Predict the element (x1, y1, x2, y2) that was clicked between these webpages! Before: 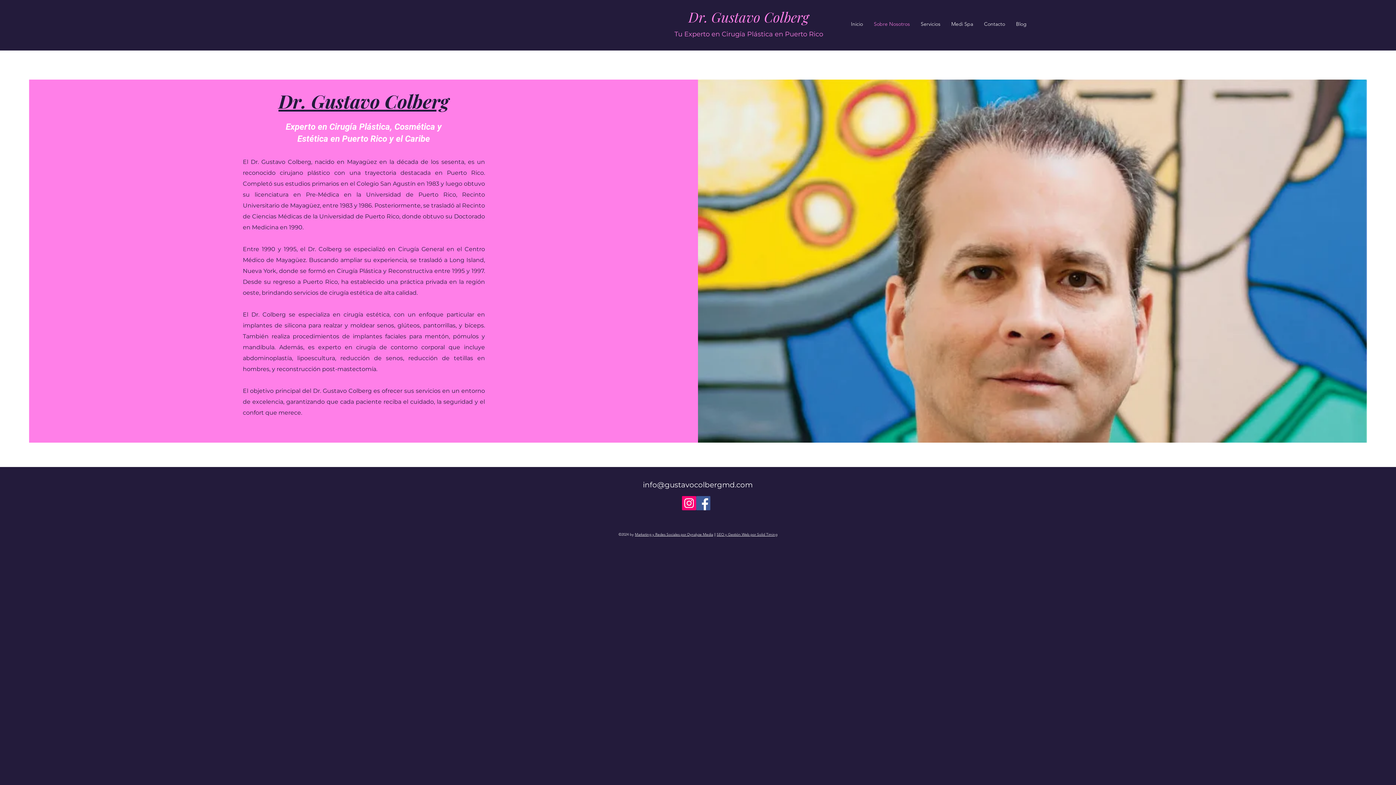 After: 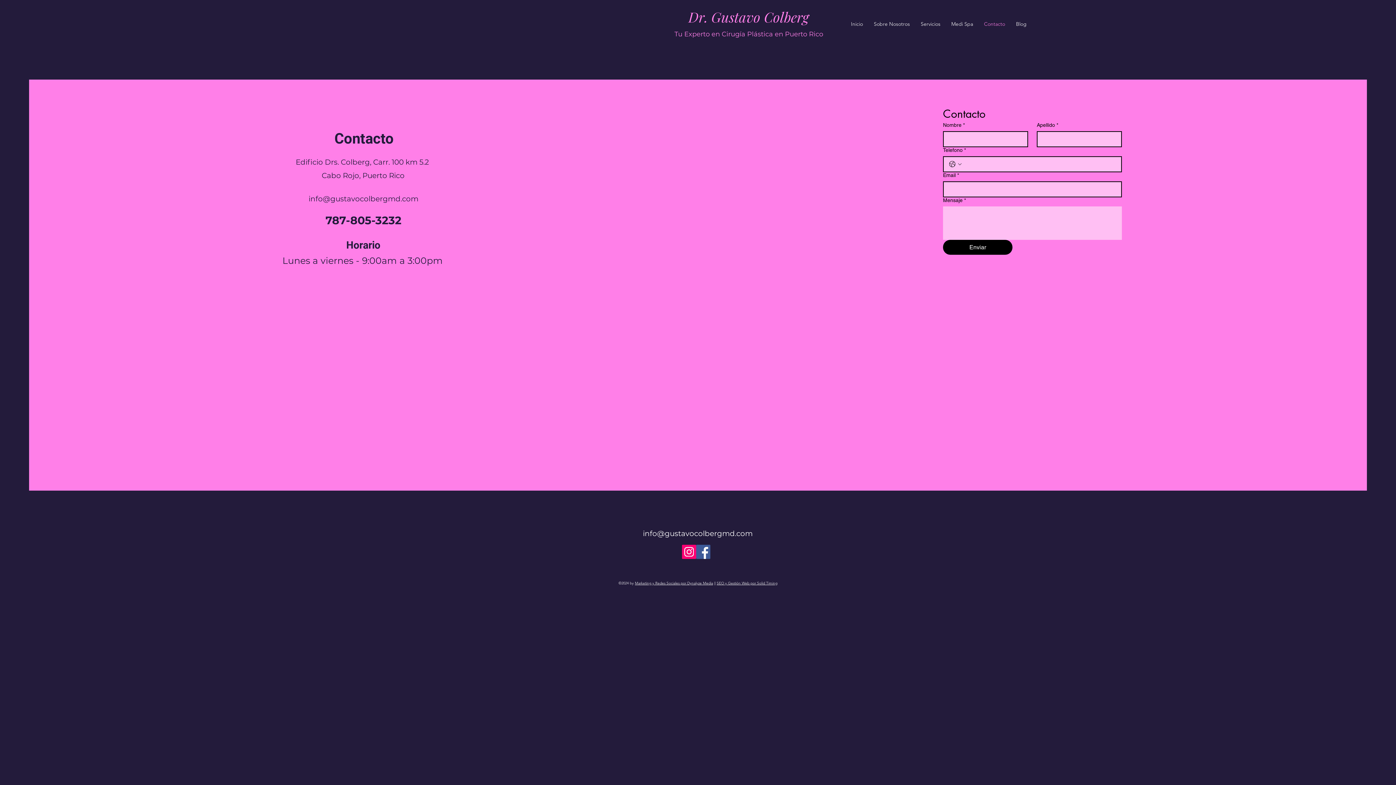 Action: label: Contacto bbox: (978, 15, 1010, 32)